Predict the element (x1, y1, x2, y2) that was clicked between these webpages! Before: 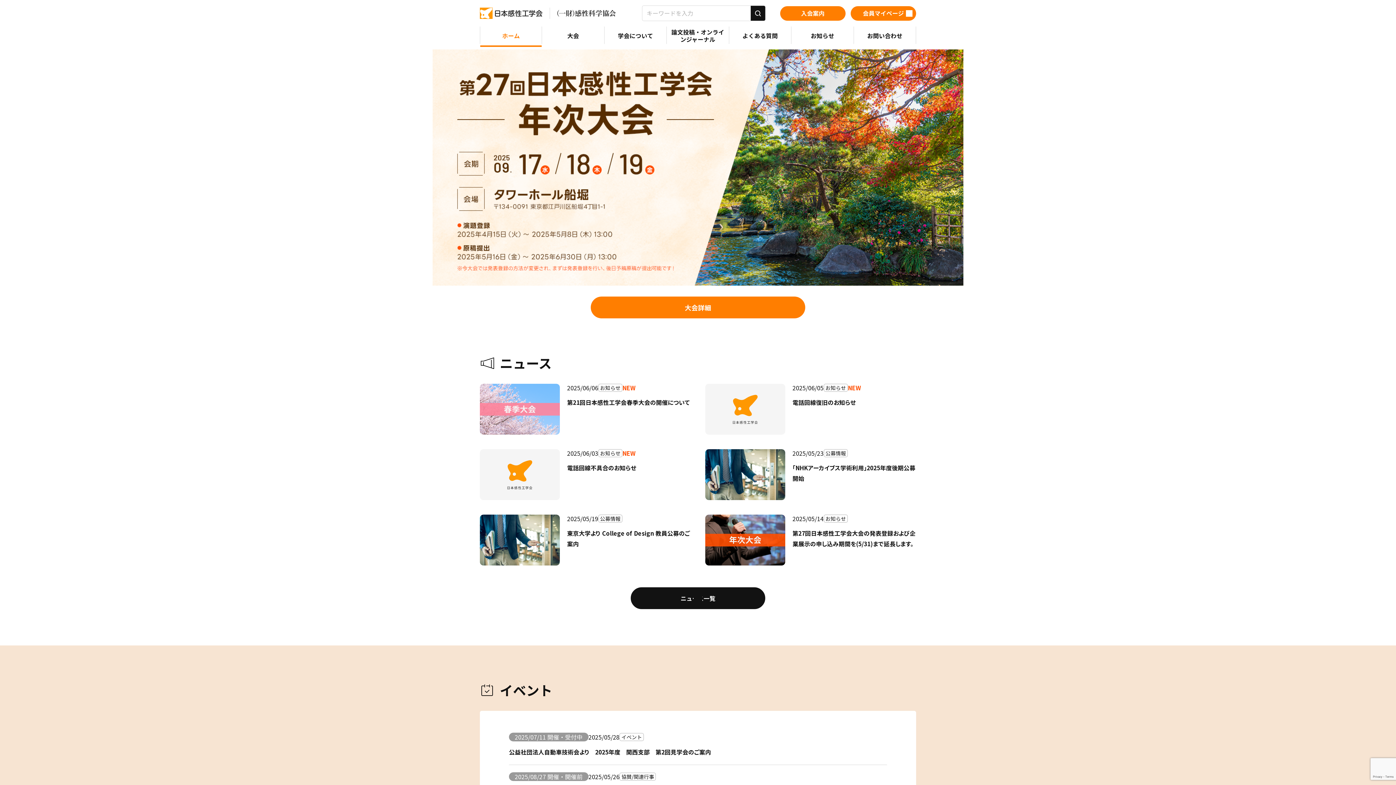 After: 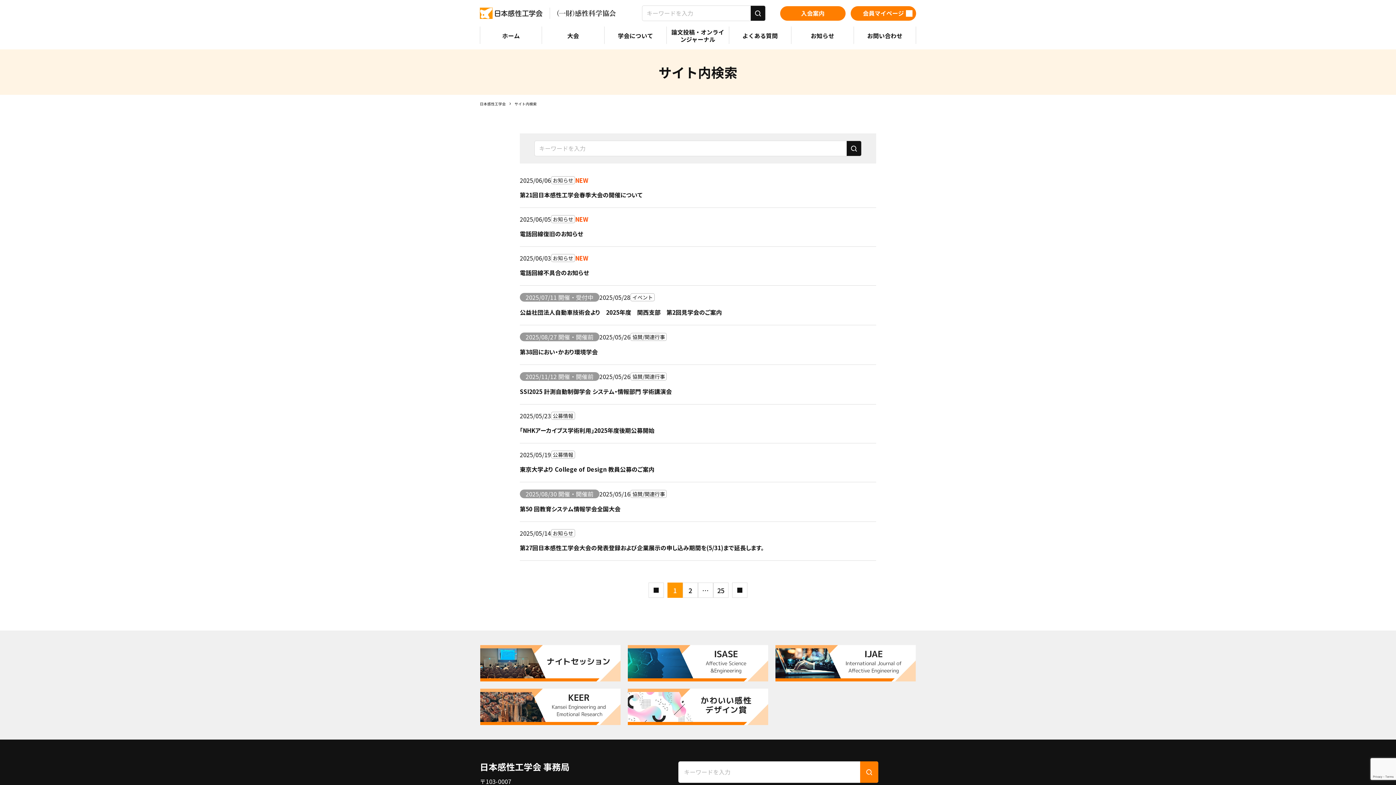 Action: bbox: (750, 5, 765, 20)